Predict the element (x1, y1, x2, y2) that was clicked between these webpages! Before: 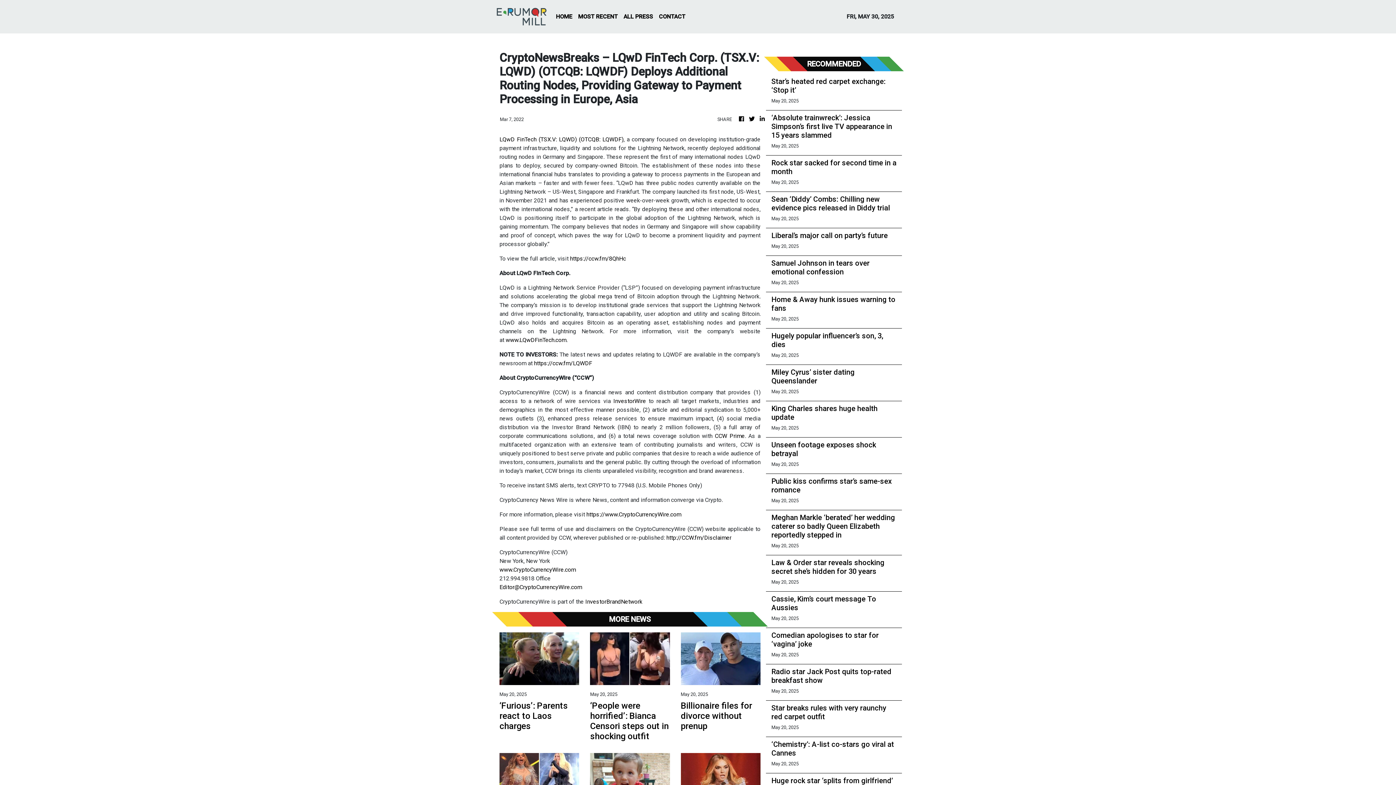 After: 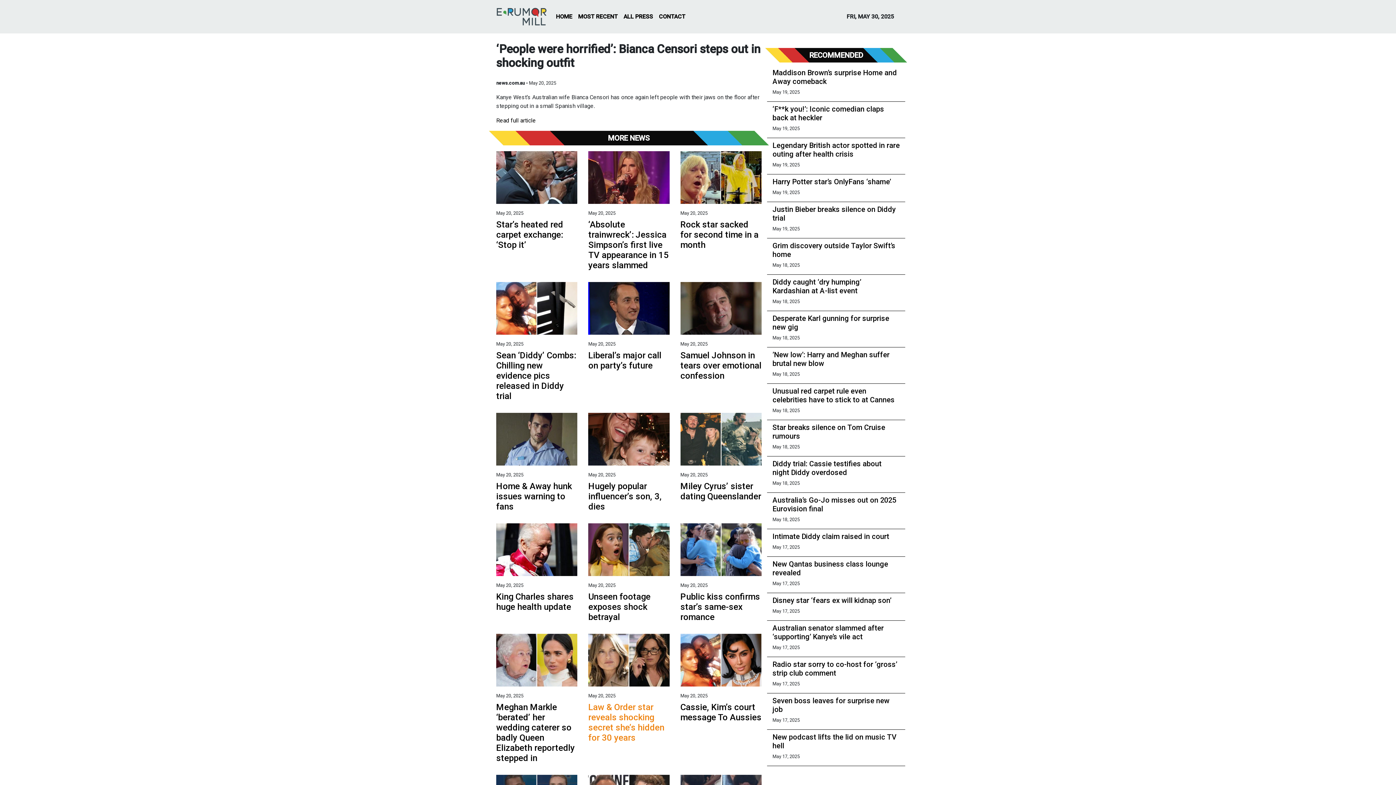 Action: label: ‘People were horrified’: Bianca Censori steps out in shocking outfit bbox: (590, 701, 670, 741)